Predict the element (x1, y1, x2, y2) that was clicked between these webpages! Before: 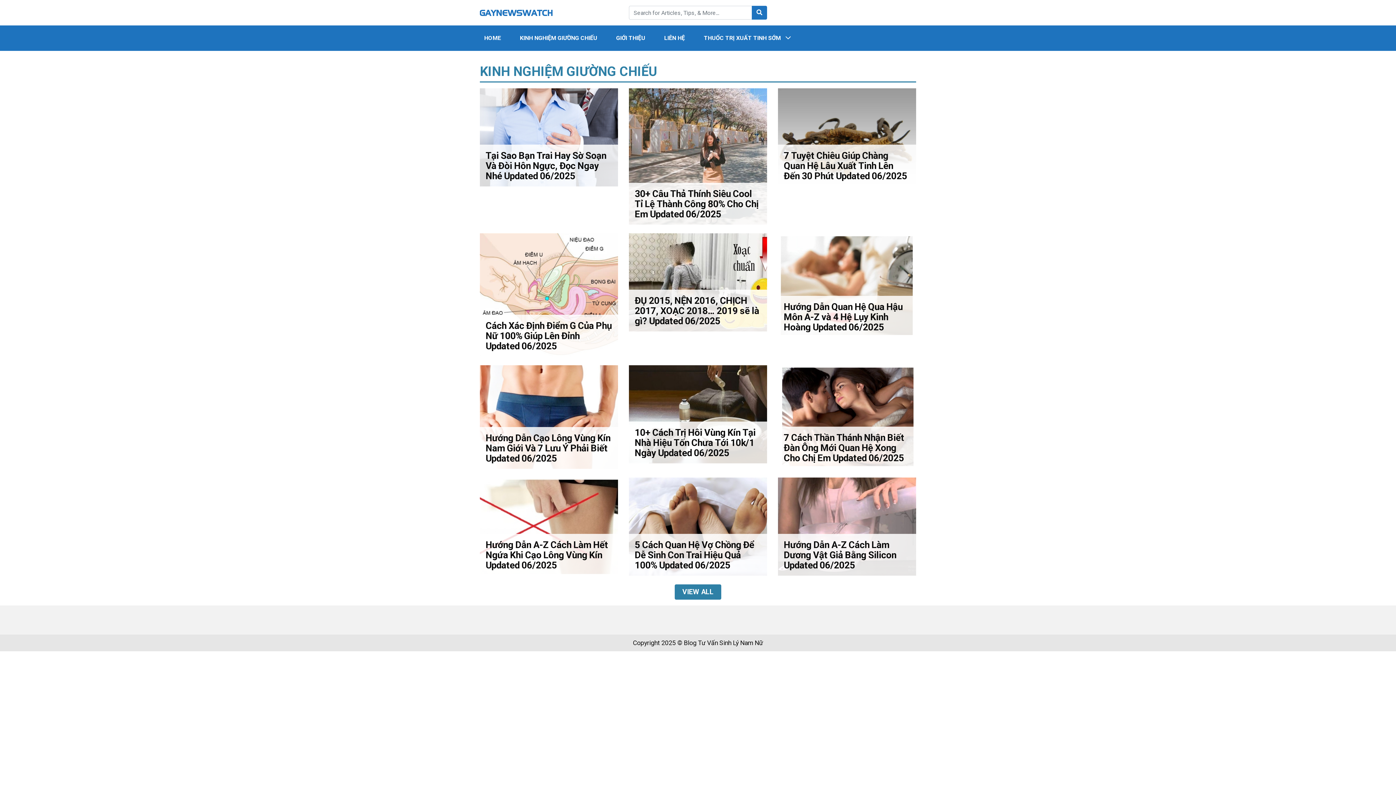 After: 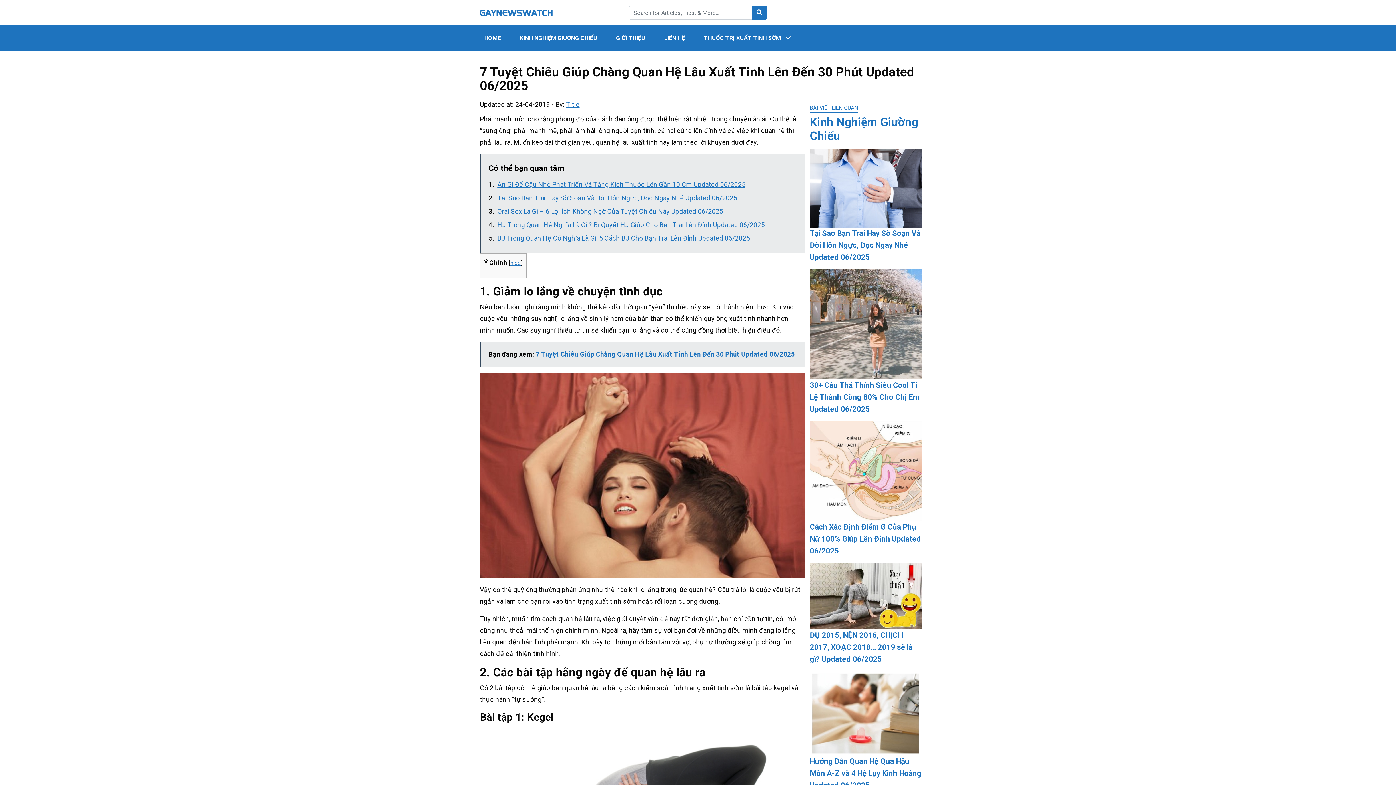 Action: label: 7 Tuyệt Chiêu Giúp Chàng Quan Hệ Lâu Xuất Tinh Lên Đến 30 Phút Updated 06/2025 bbox: (778, 88, 916, 186)